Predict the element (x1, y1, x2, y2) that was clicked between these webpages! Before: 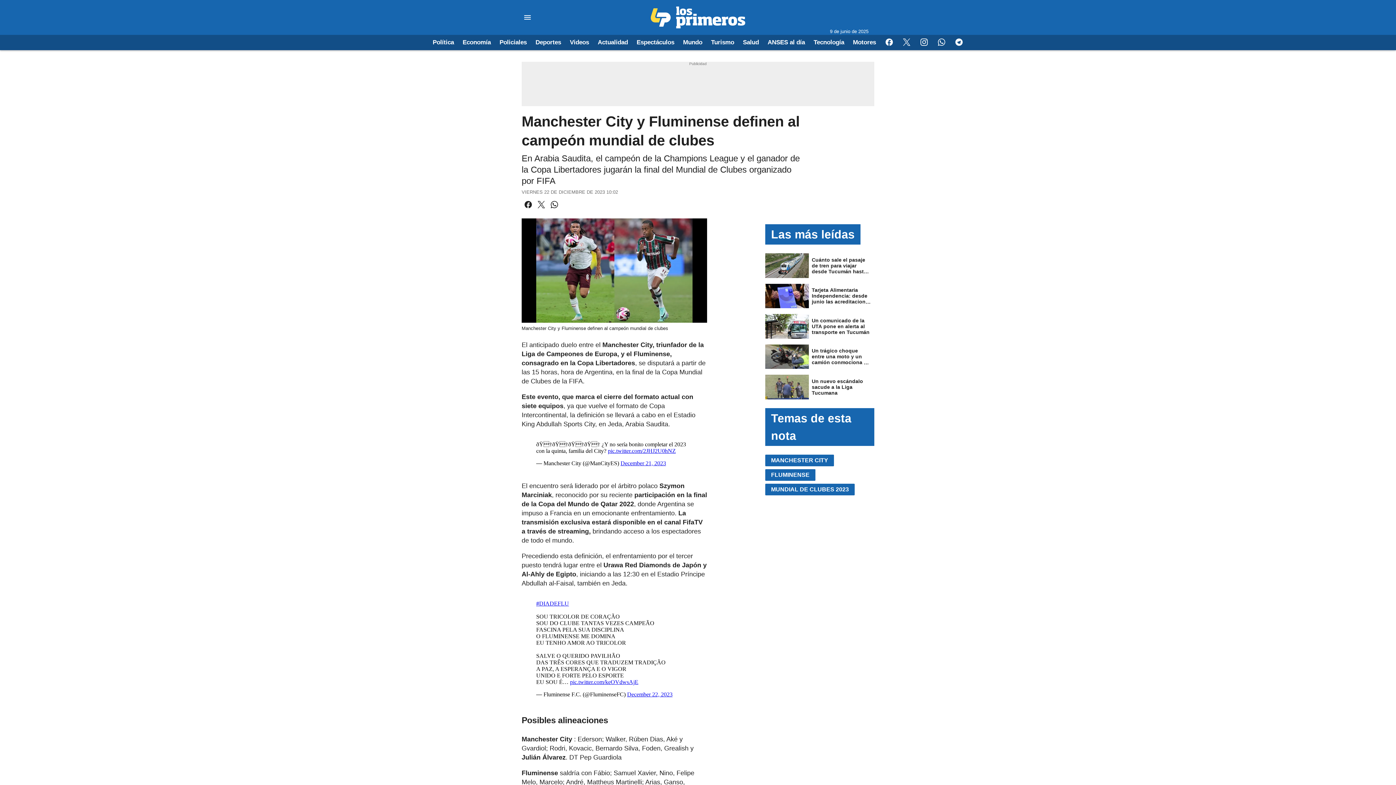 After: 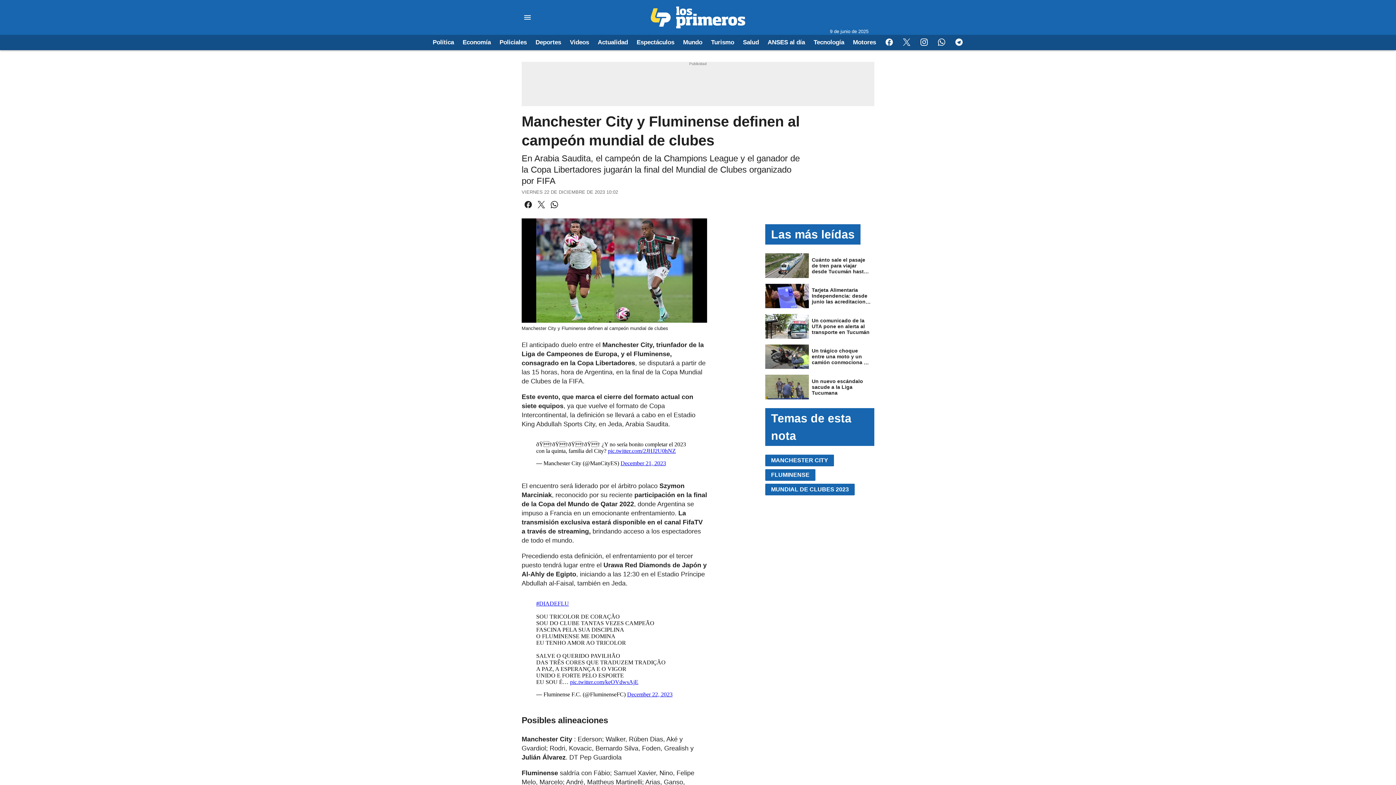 Action: bbox: (935, 36, 947, 48)